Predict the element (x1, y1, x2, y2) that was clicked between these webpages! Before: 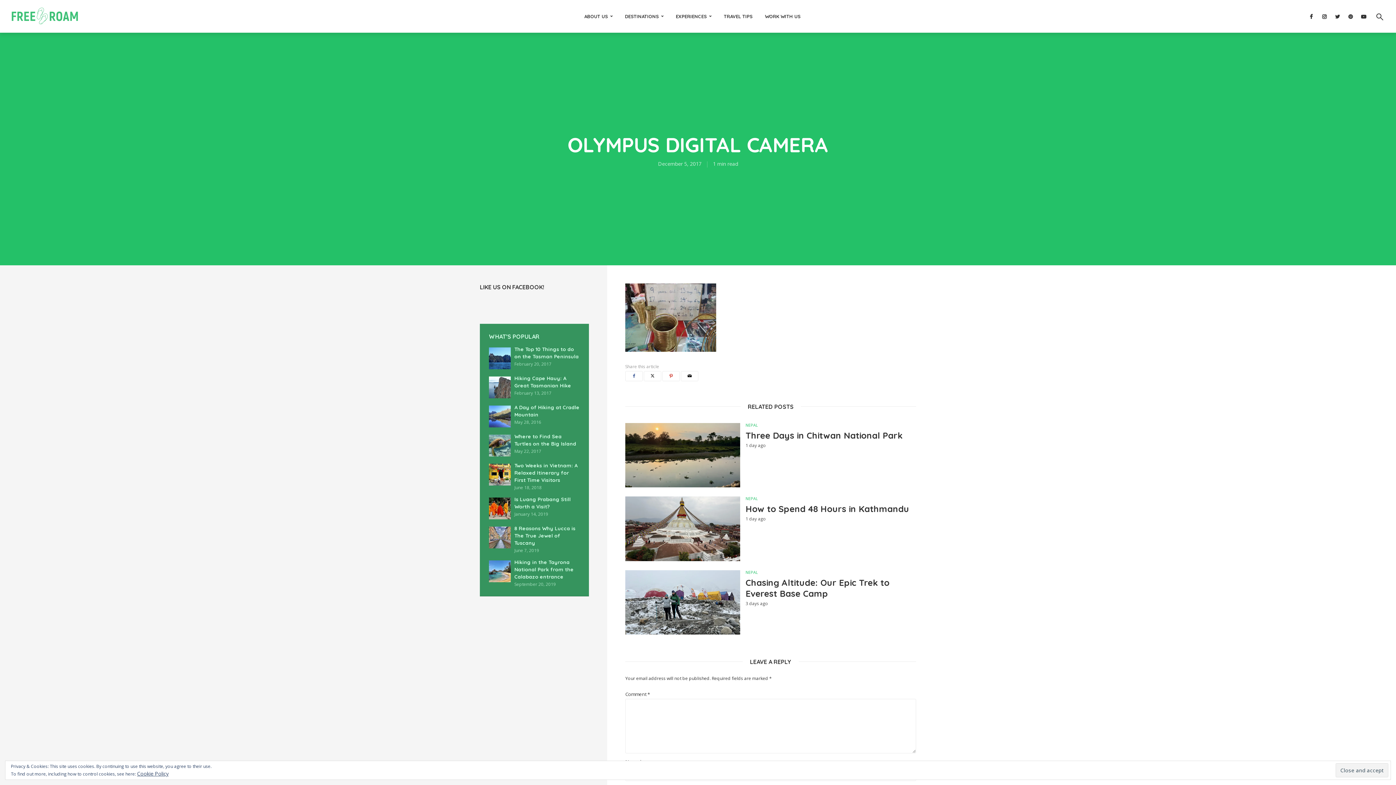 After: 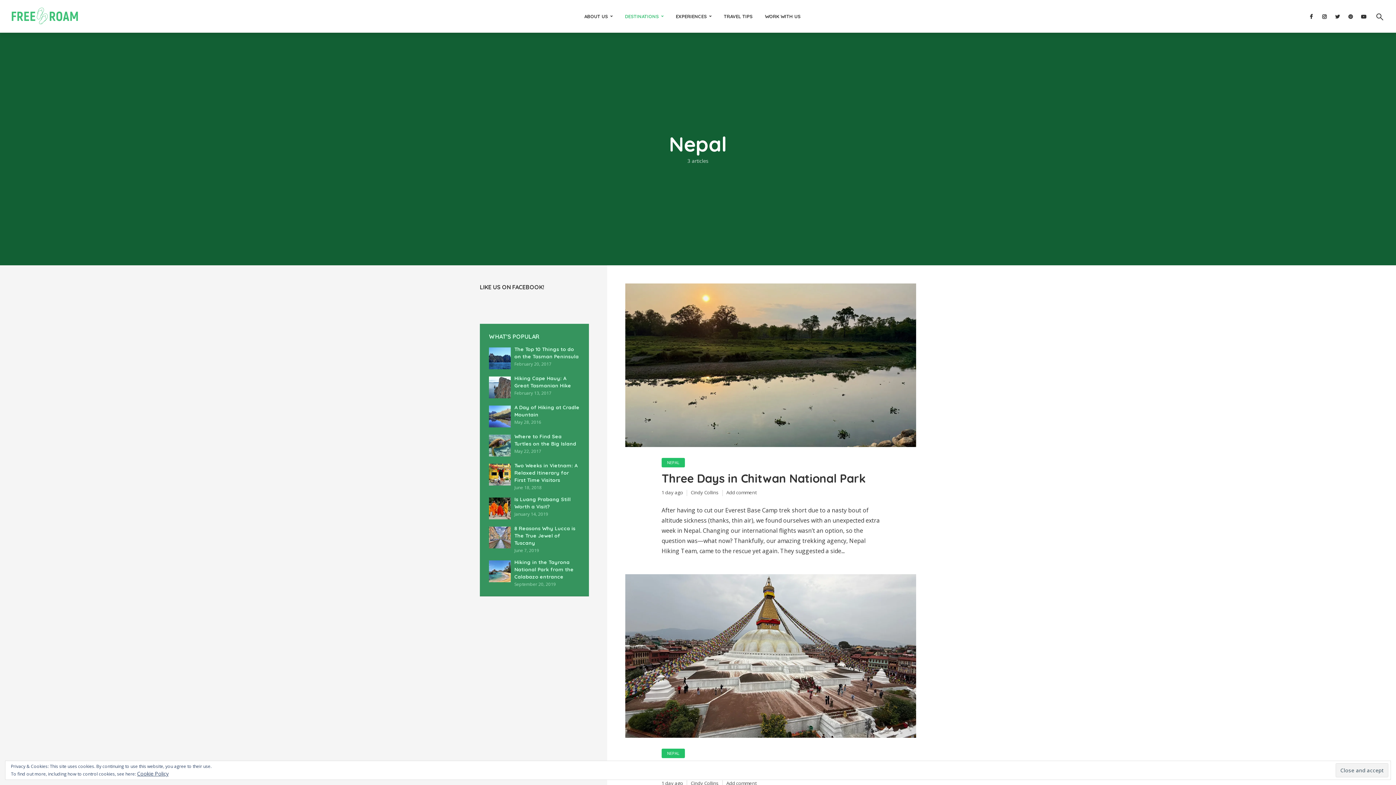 Action: label: NEPAL bbox: (745, 494, 758, 502)